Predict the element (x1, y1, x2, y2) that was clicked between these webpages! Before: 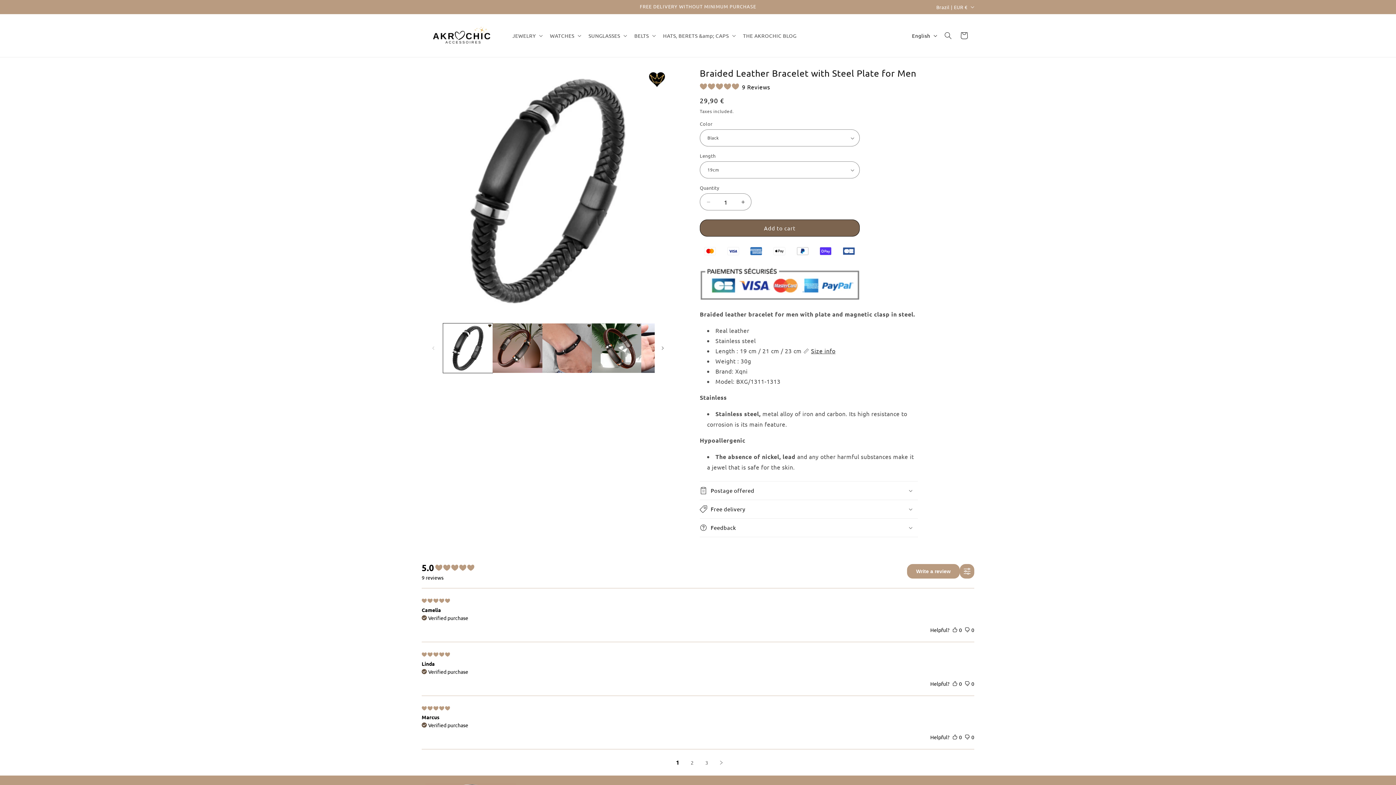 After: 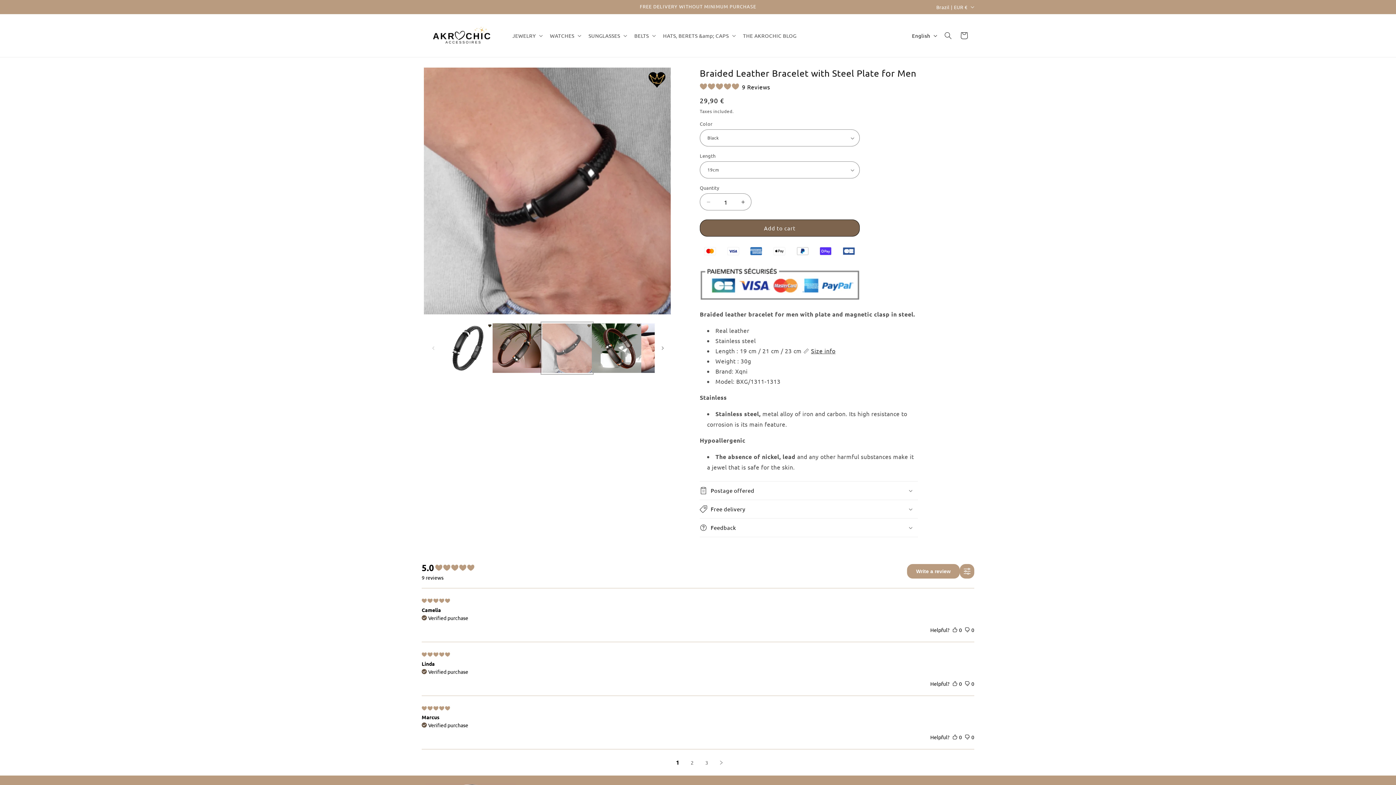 Action: bbox: (542, 323, 591, 373) label: Load image 3 in gallery view